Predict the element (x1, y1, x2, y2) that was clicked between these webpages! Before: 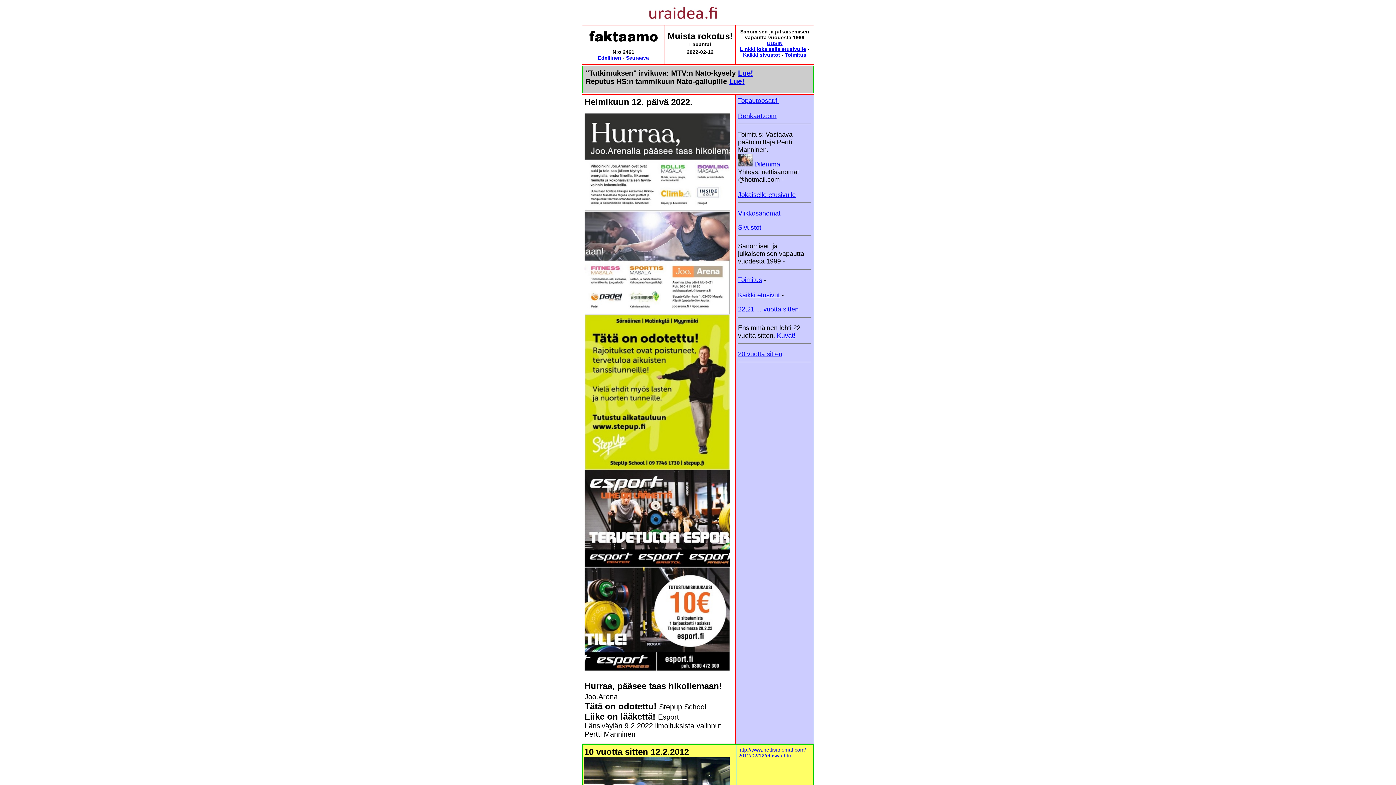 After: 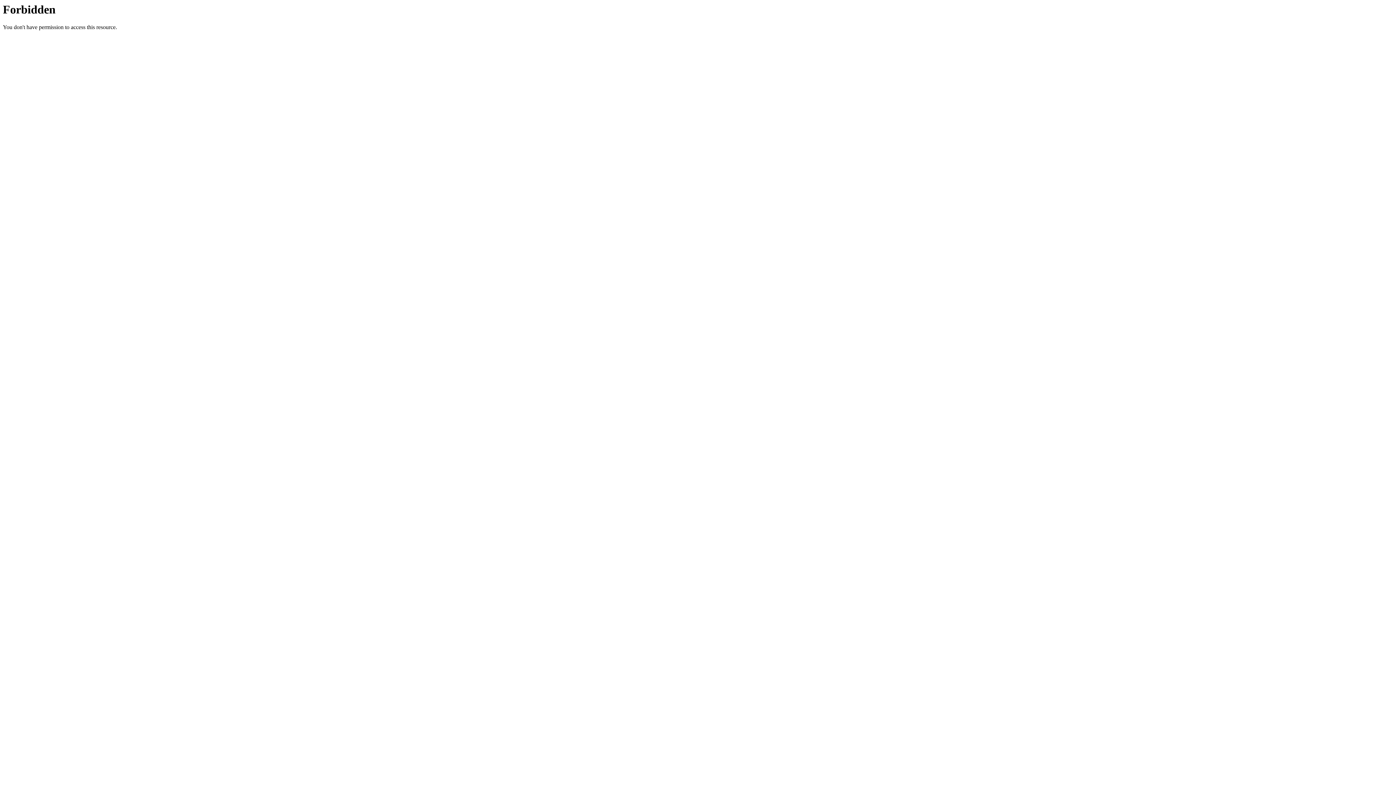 Action: bbox: (738, 209, 780, 217) label: Viikkosanomat